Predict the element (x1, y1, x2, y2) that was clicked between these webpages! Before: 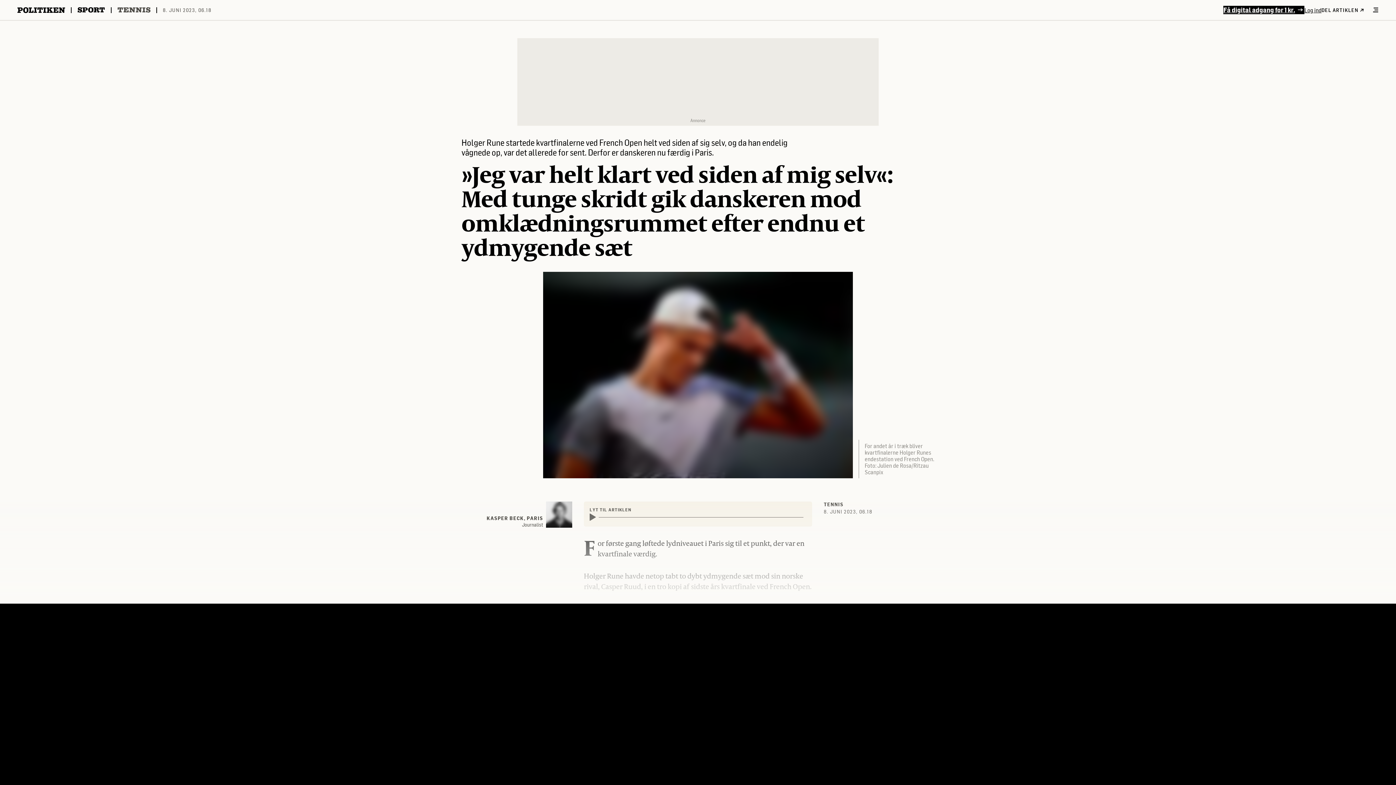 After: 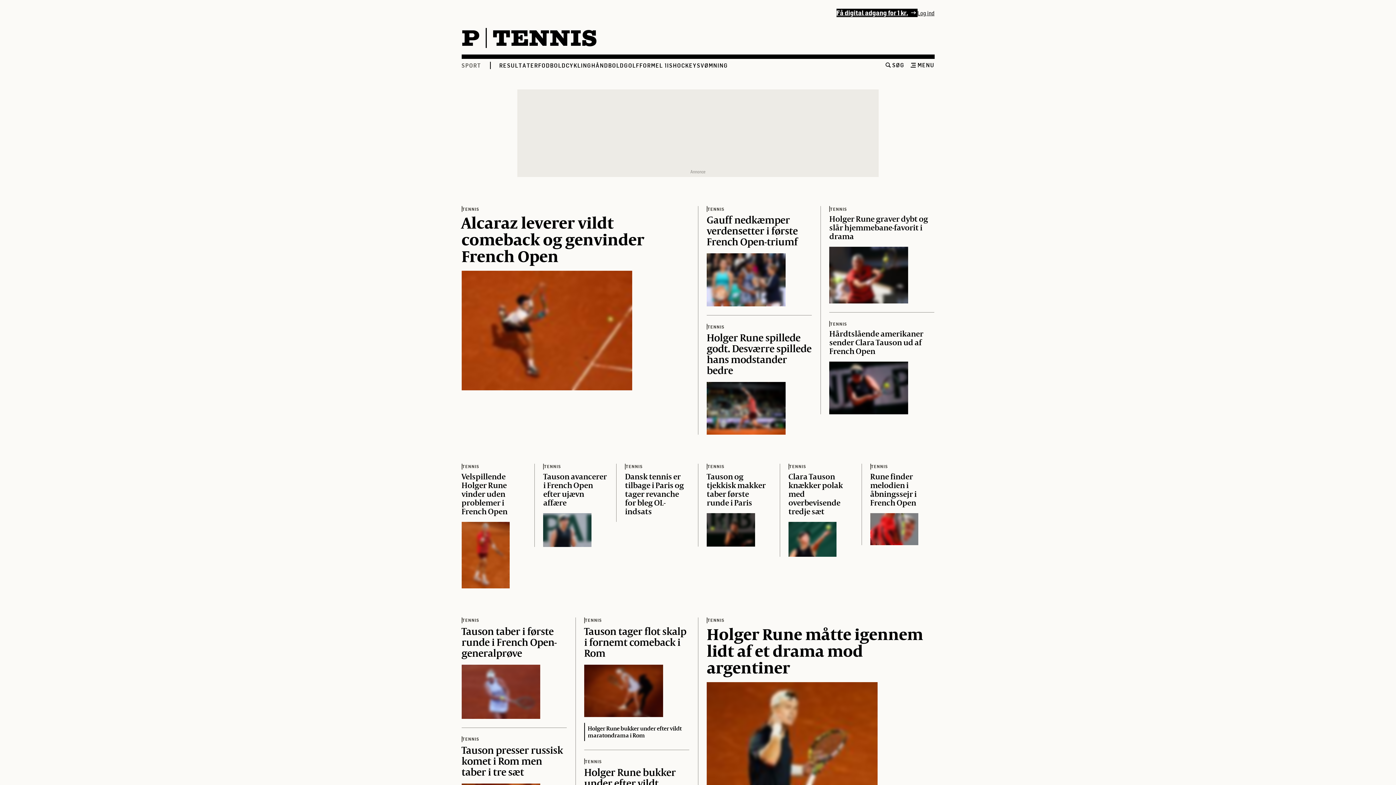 Action: bbox: (824, 501, 940, 507) label: TENNIS